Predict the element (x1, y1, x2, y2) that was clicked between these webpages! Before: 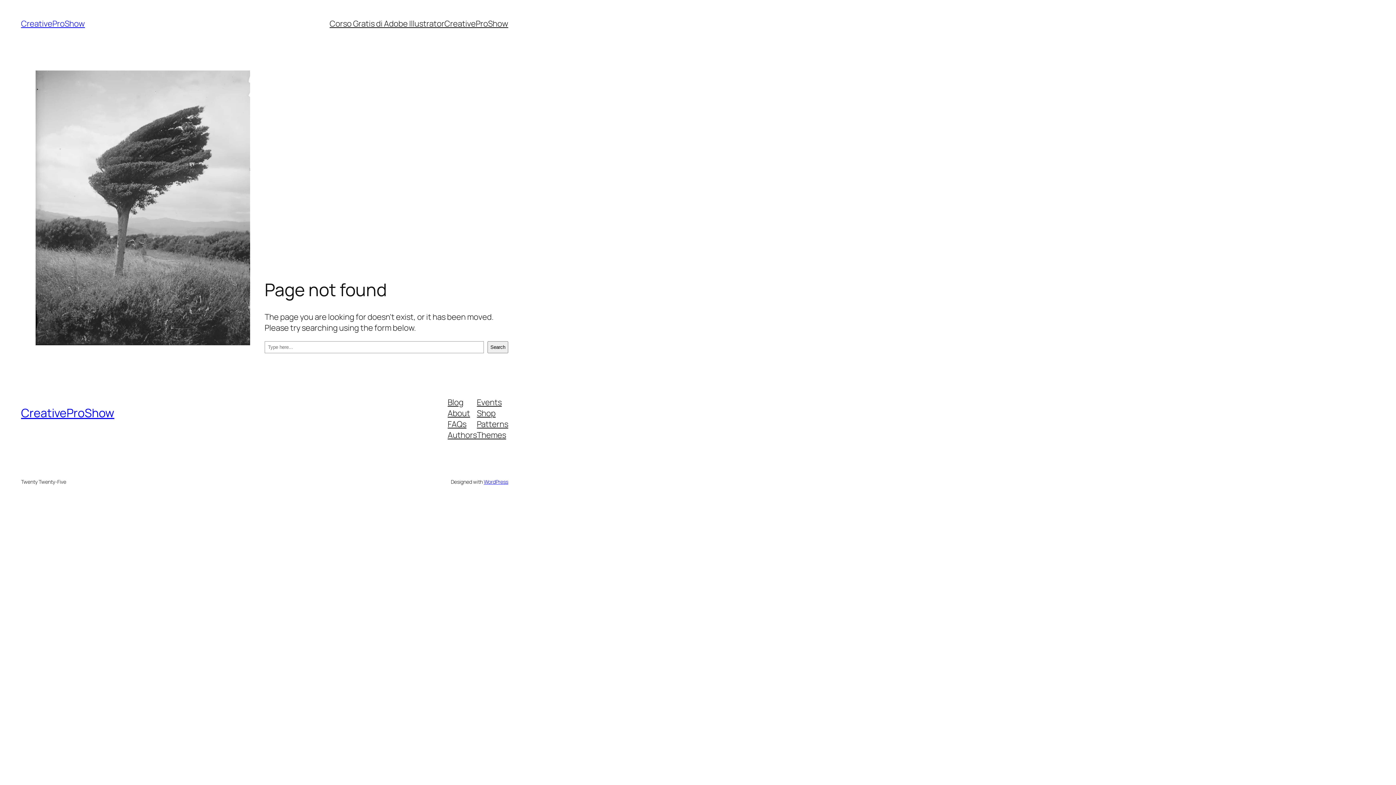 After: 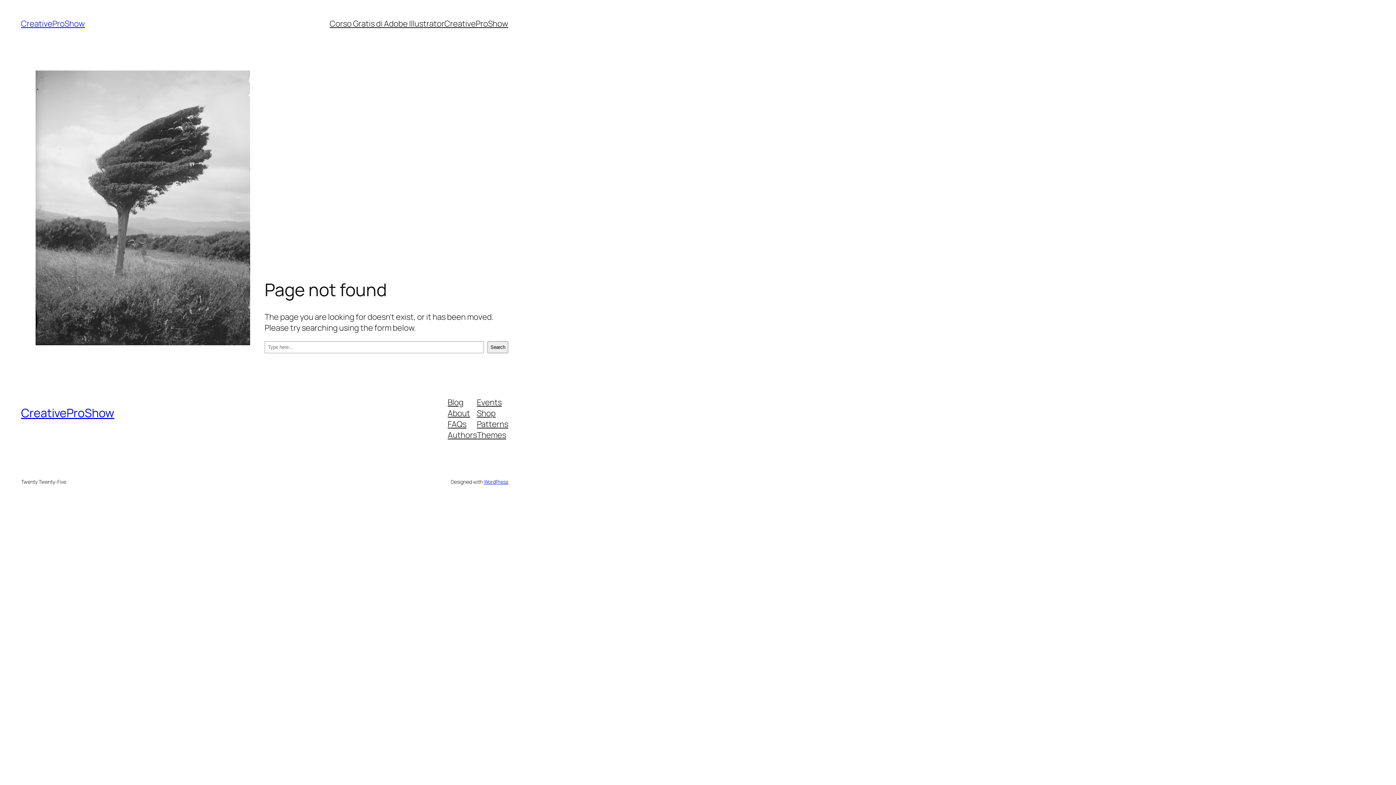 Action: label: Blog bbox: (447, 396, 463, 407)